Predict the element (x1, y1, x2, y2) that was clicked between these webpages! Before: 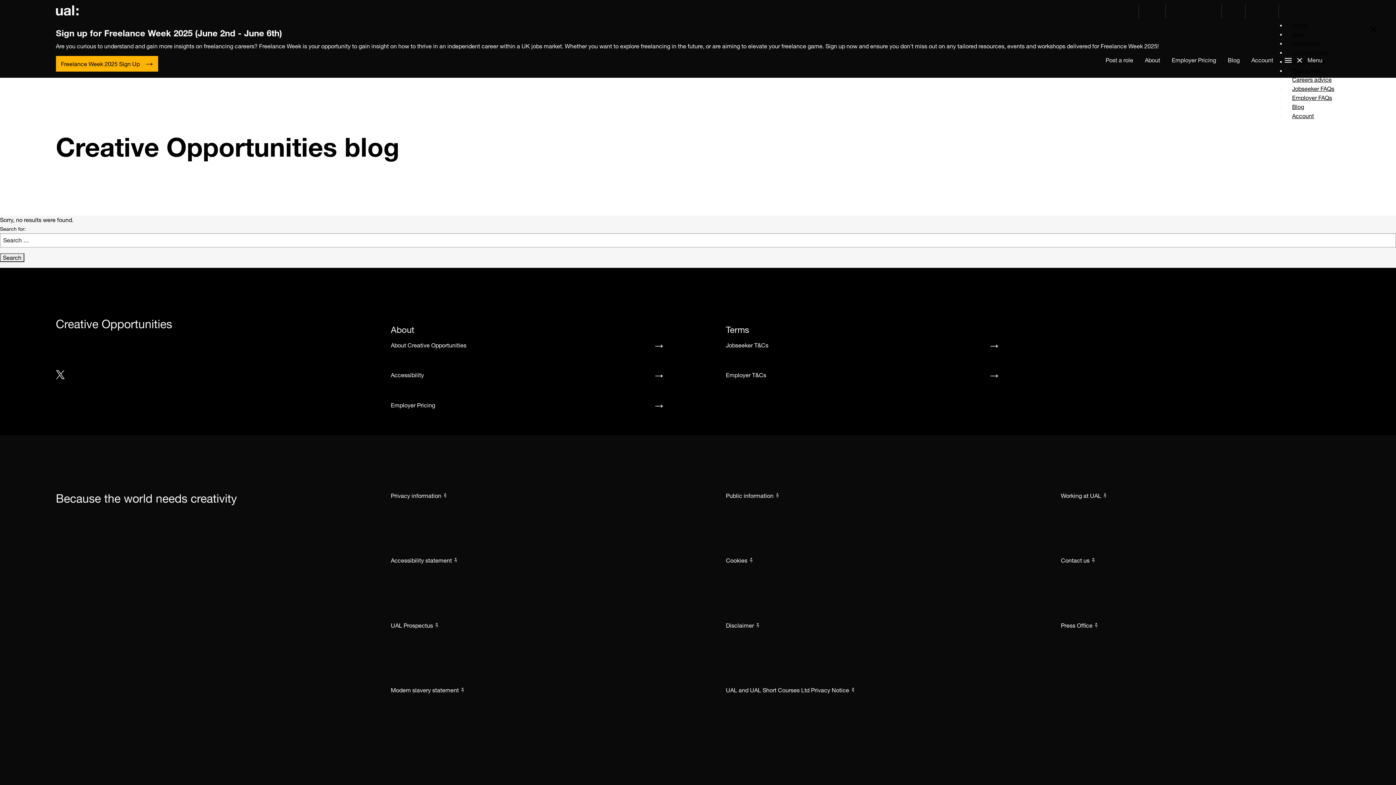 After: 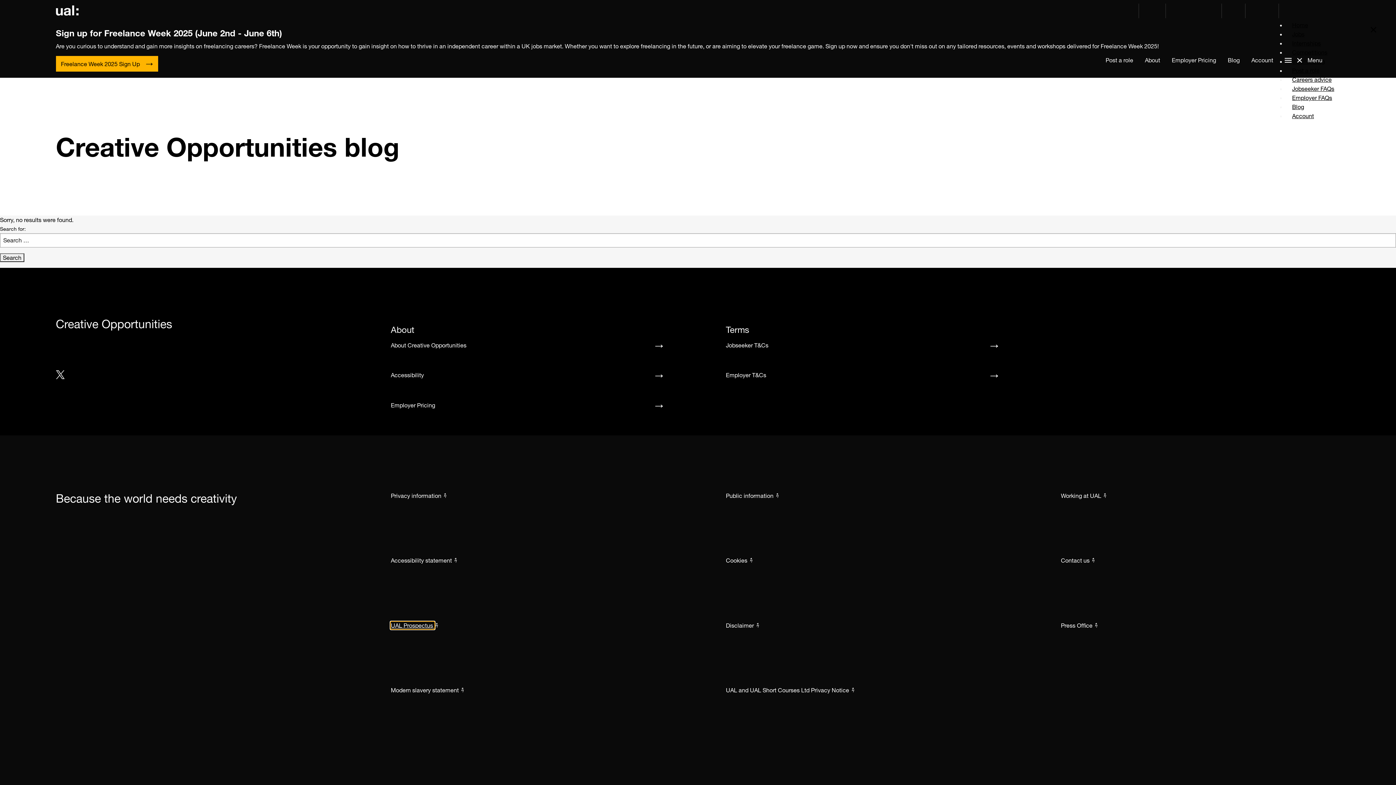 Action: label: UAL Prospectus  bbox: (390, 622, 434, 629)